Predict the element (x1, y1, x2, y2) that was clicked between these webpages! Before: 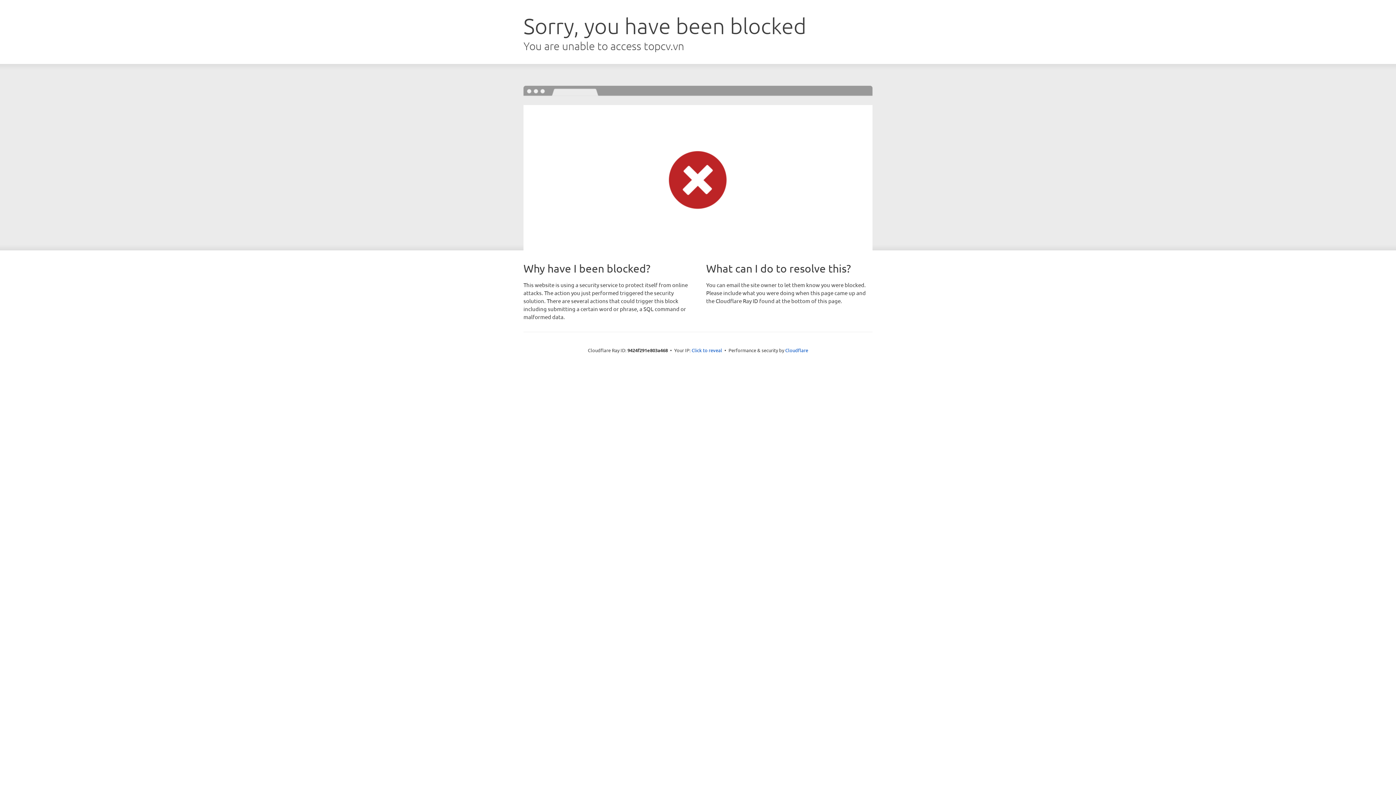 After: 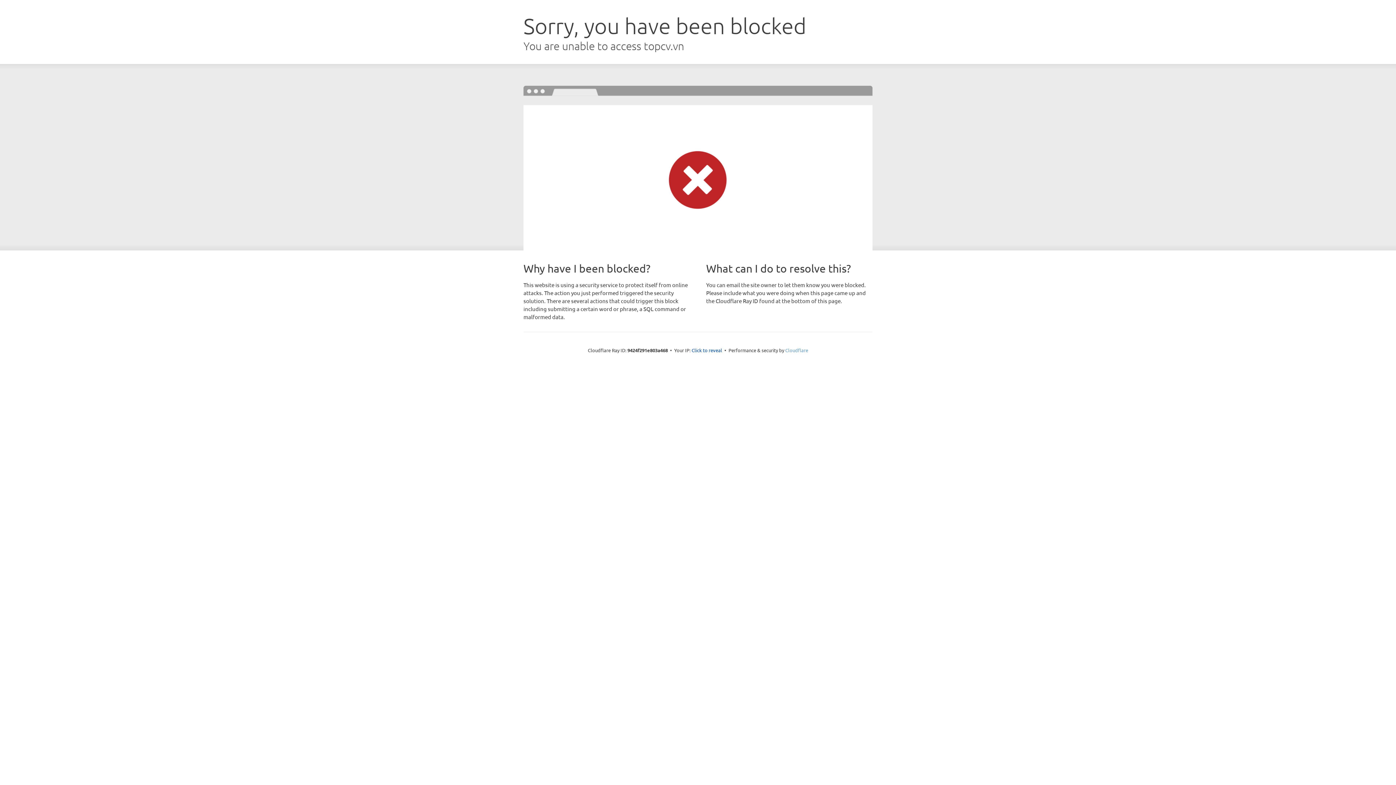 Action: bbox: (785, 347, 808, 353) label: Cloudflare